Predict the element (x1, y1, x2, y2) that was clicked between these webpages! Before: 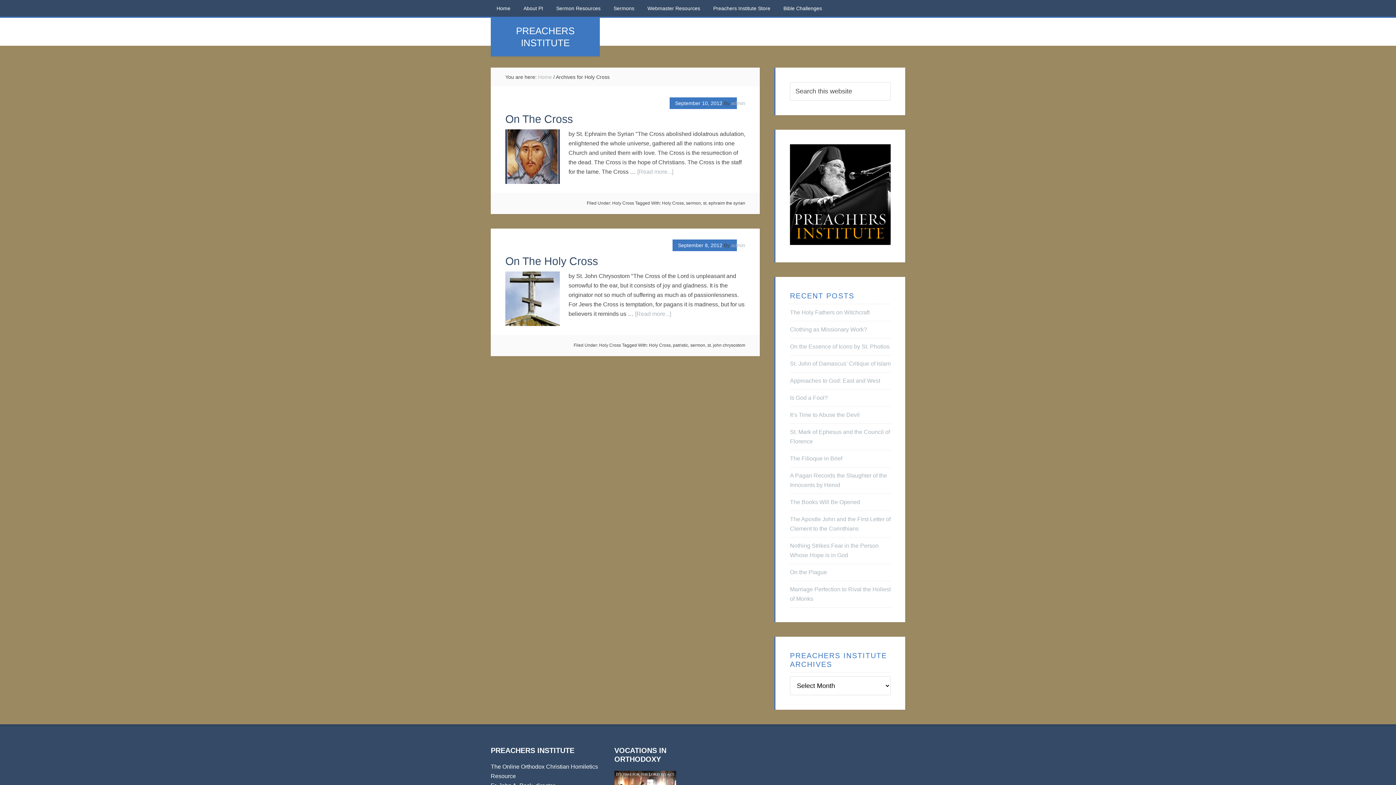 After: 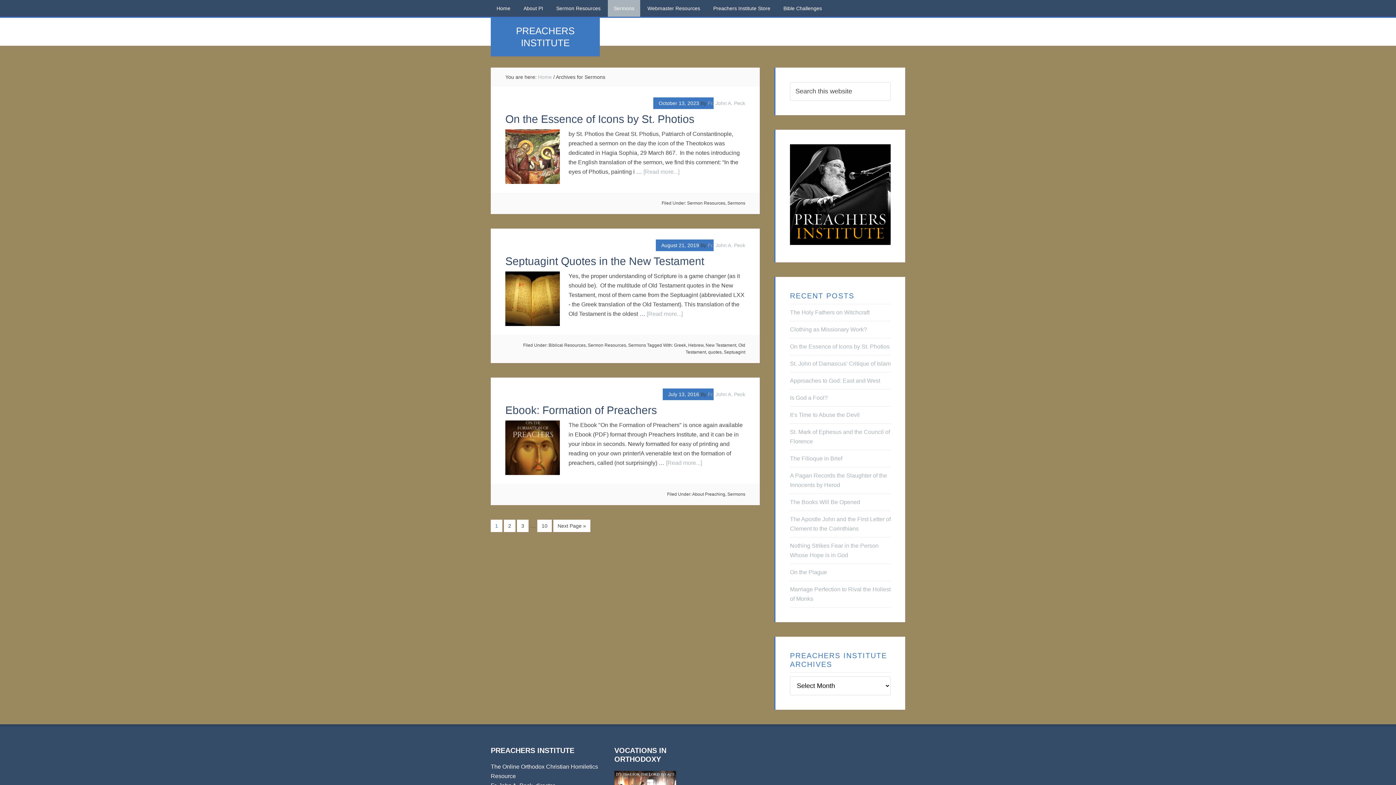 Action: label: Sermons bbox: (608, 0, 640, 16)